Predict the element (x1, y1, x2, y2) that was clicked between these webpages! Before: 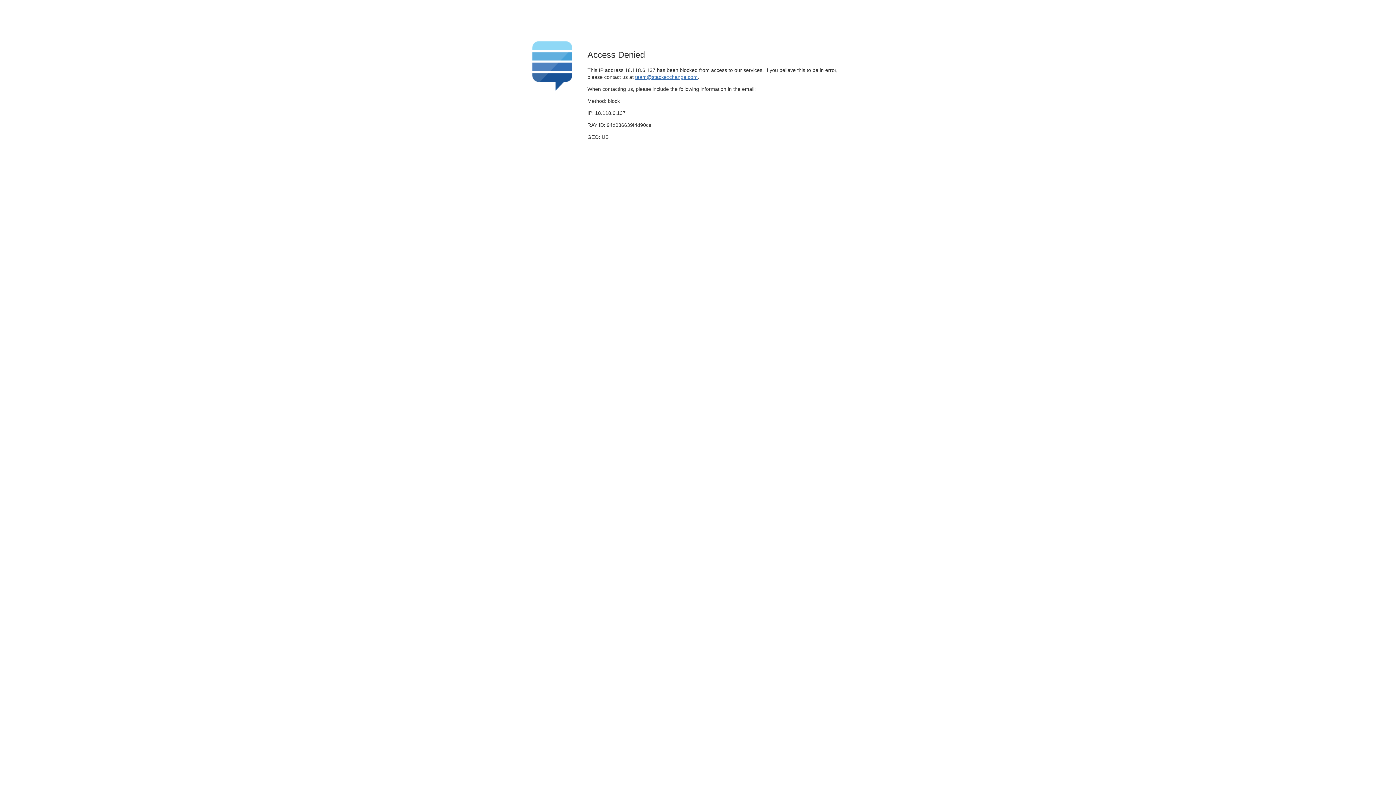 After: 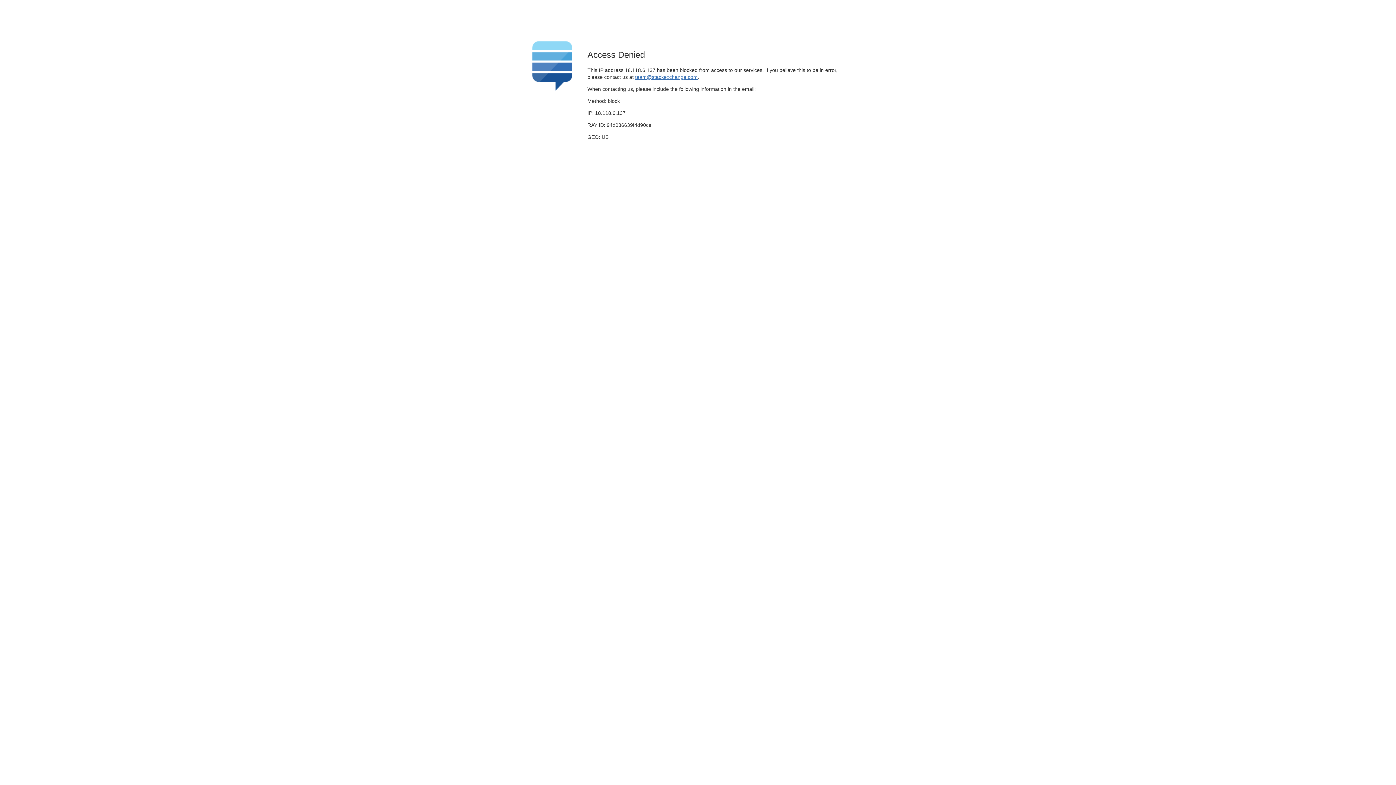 Action: label: team@stackexchange.com bbox: (635, 74, 697, 79)